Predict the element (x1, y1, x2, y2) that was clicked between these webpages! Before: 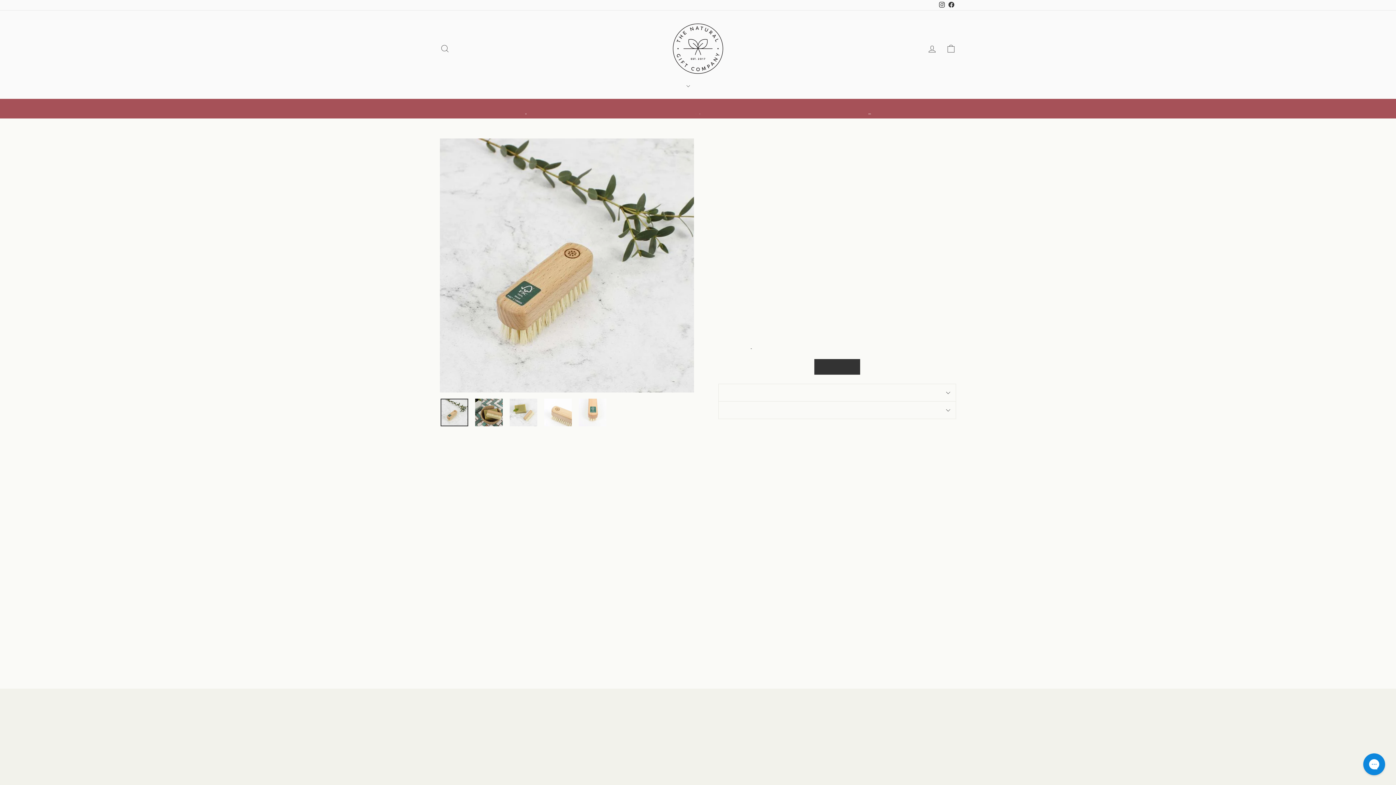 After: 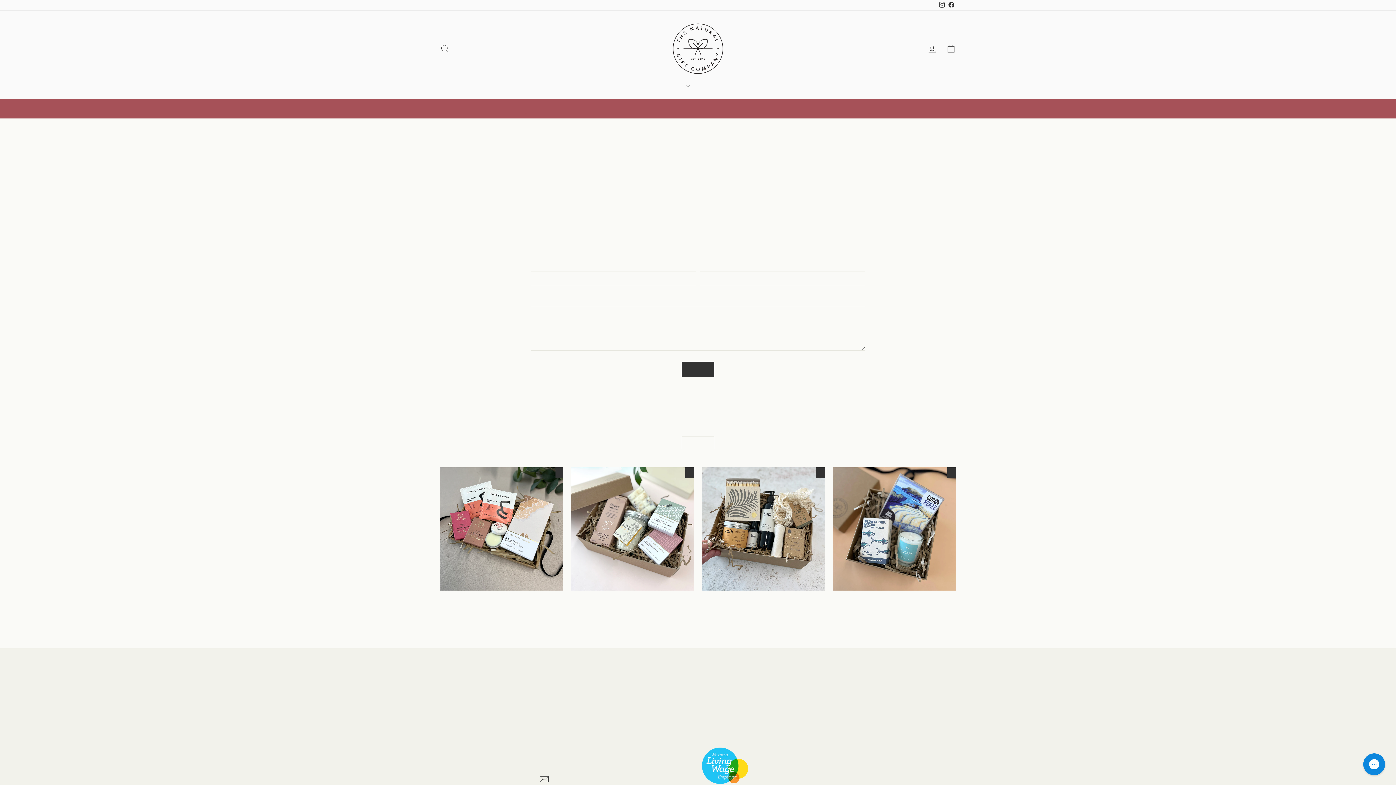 Action: bbox: (702, 755, 705, 765) label: Press & Media Enquiries